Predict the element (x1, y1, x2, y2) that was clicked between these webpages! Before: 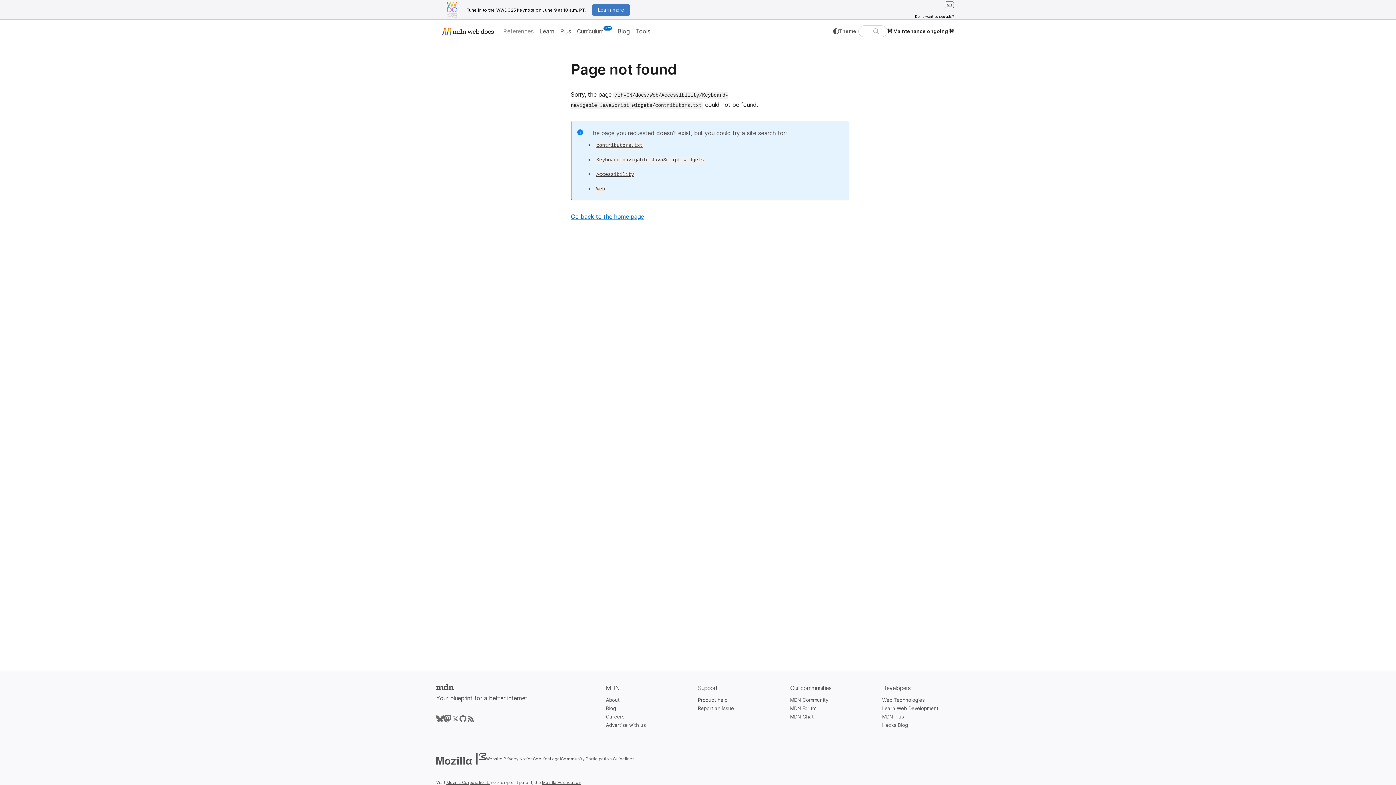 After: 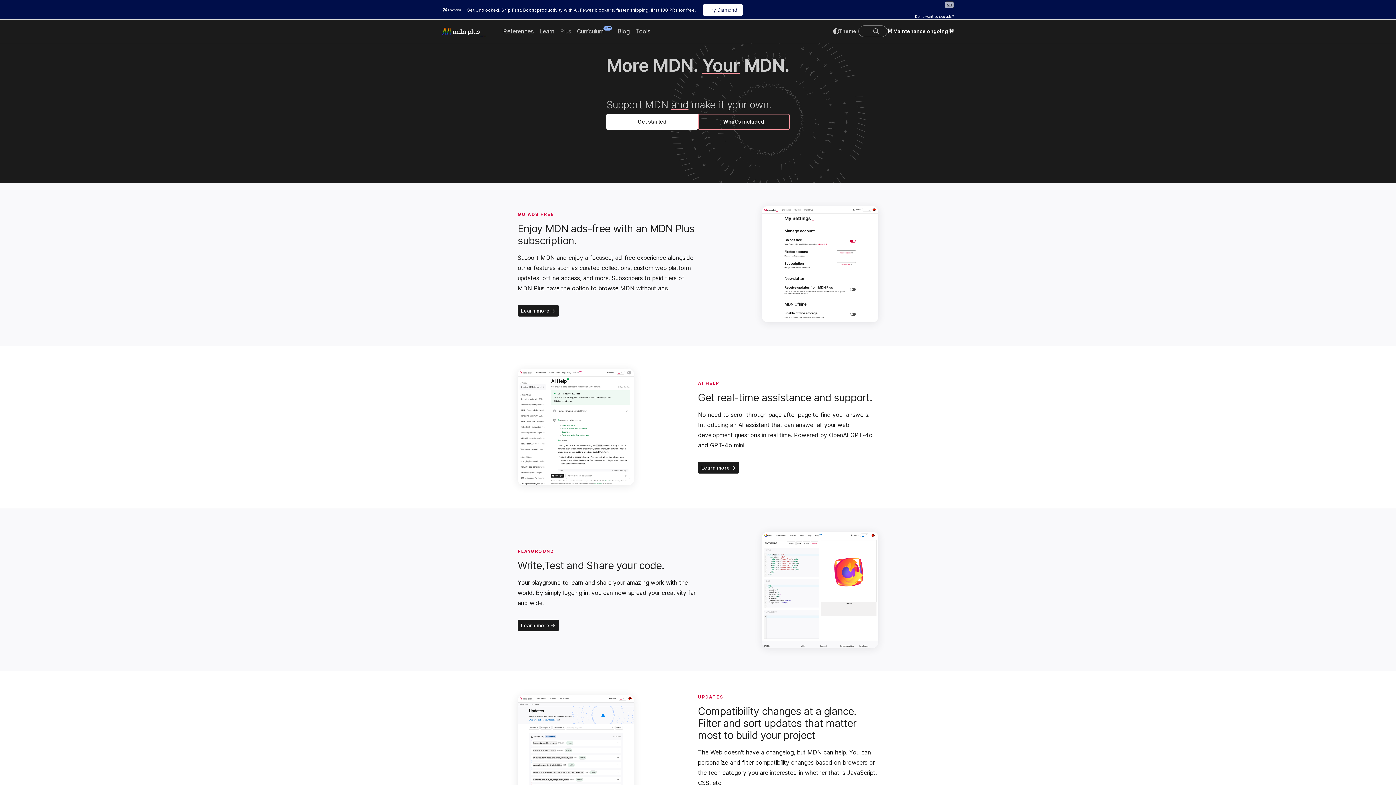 Action: label: MDN Plus bbox: (882, 714, 904, 720)